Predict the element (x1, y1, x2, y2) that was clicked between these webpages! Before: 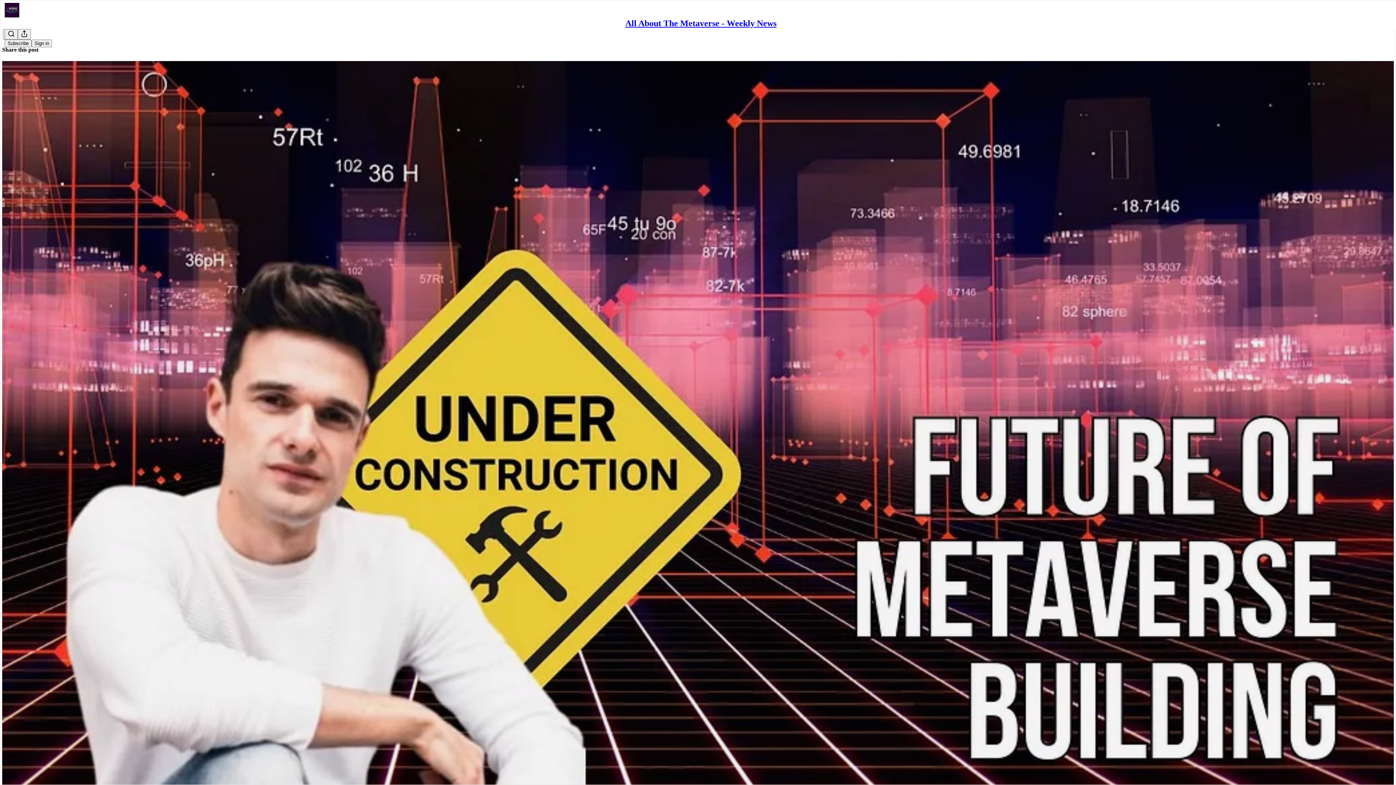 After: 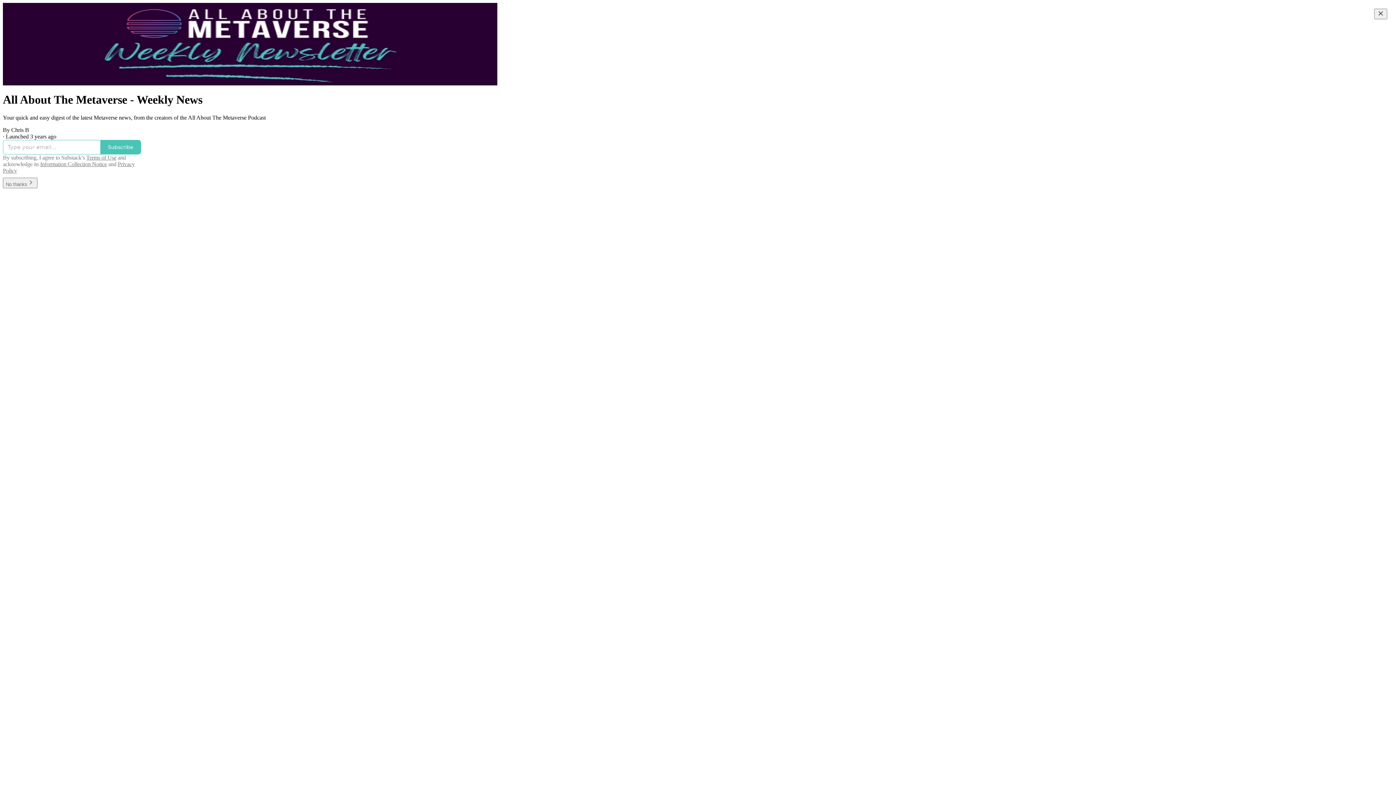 Action: label: All About The Metaverse - Weekly News bbox: (625, 18, 776, 28)